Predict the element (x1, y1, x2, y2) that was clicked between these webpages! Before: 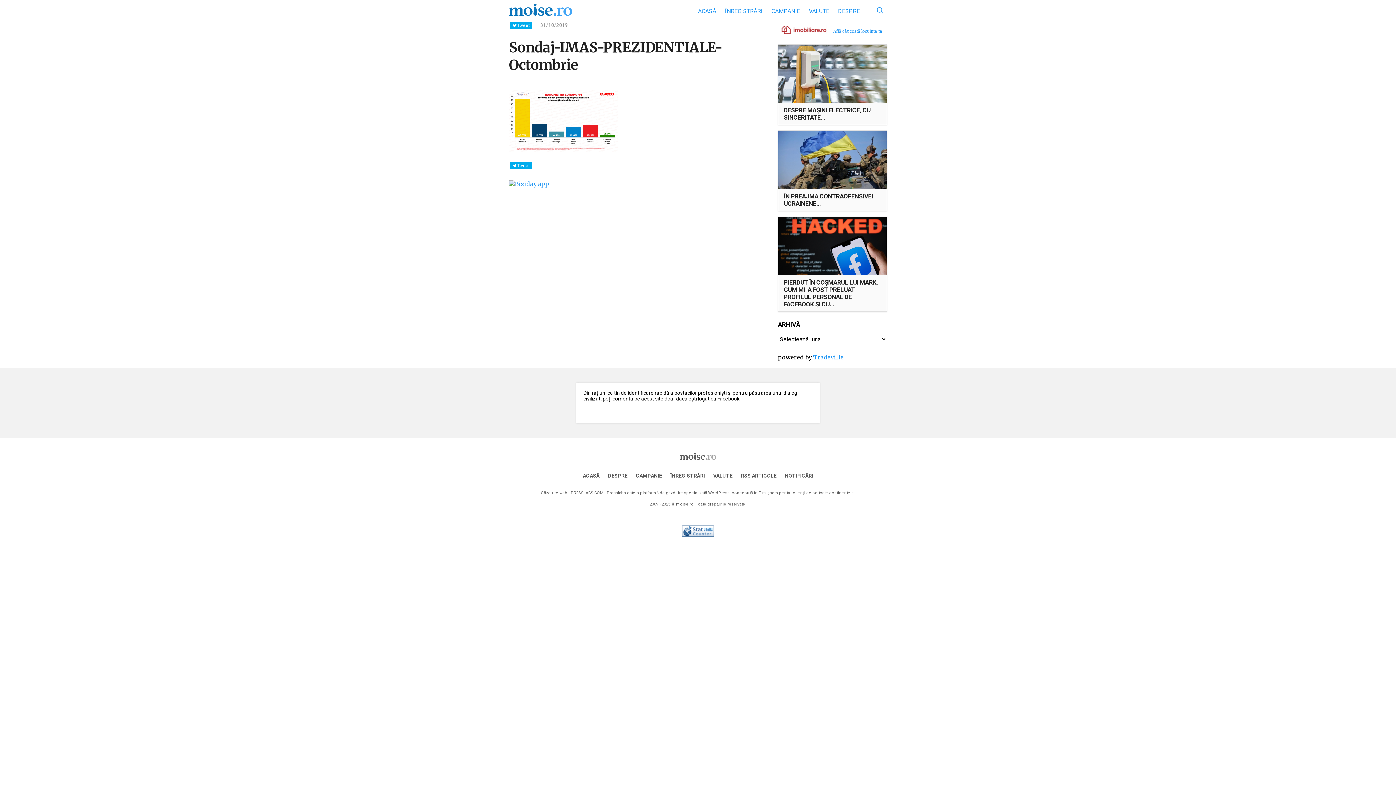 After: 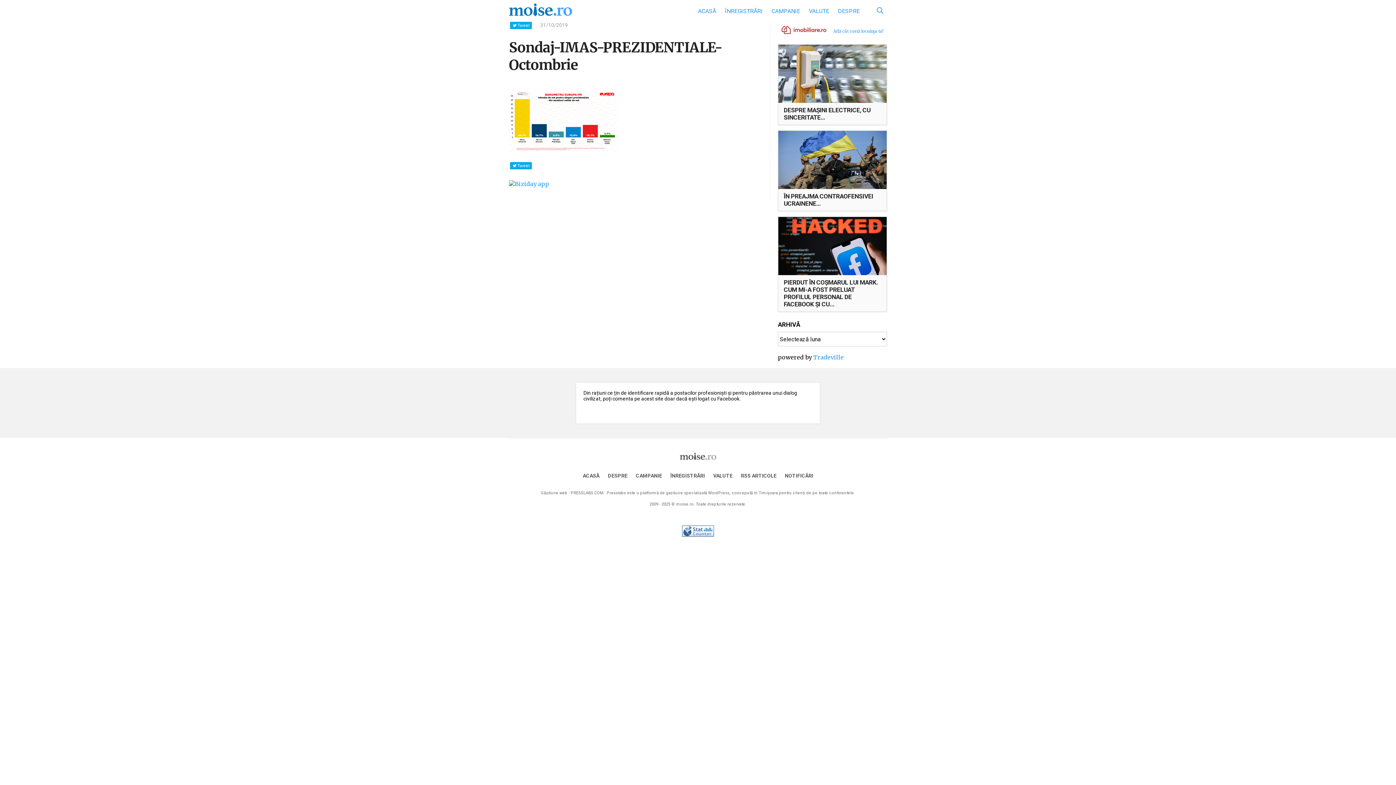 Action: bbox: (778, 21, 821, 37)